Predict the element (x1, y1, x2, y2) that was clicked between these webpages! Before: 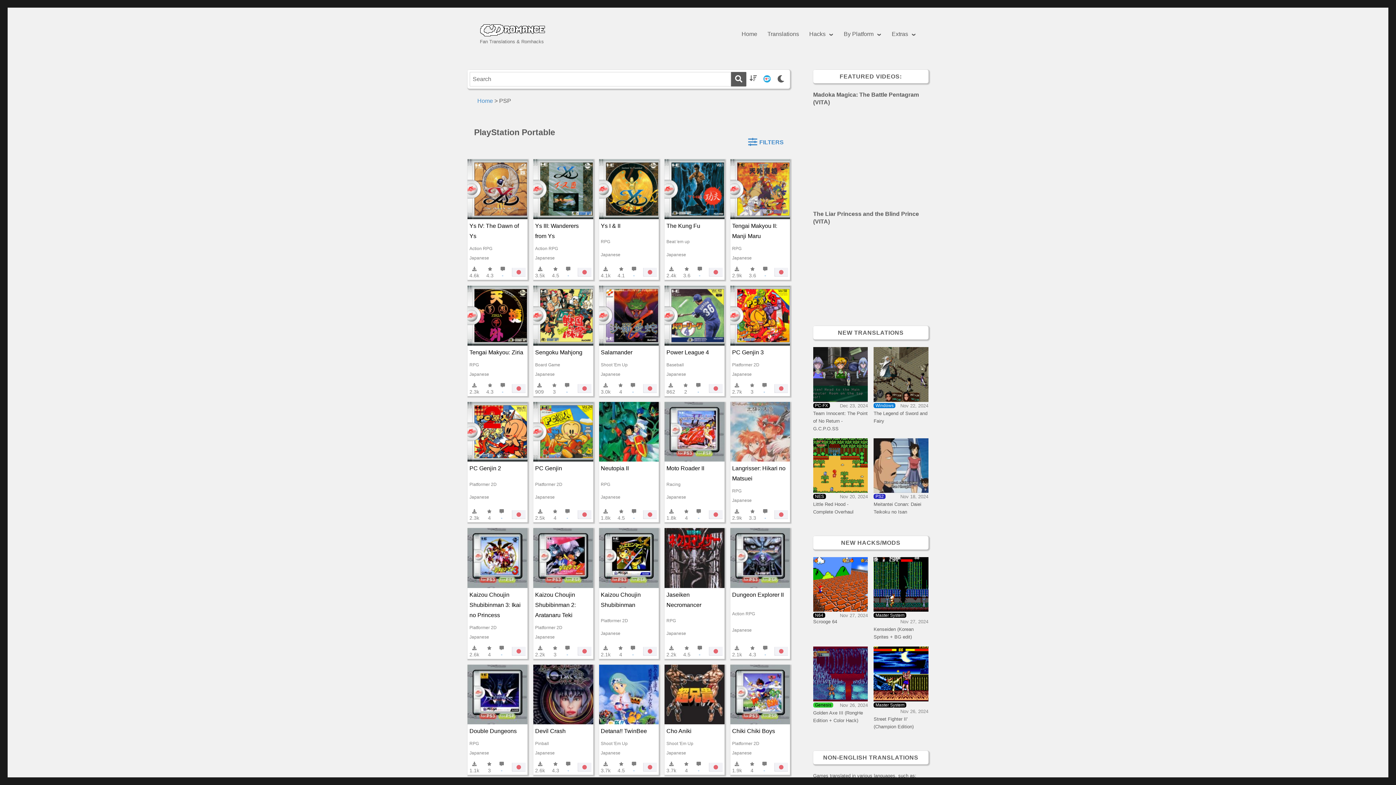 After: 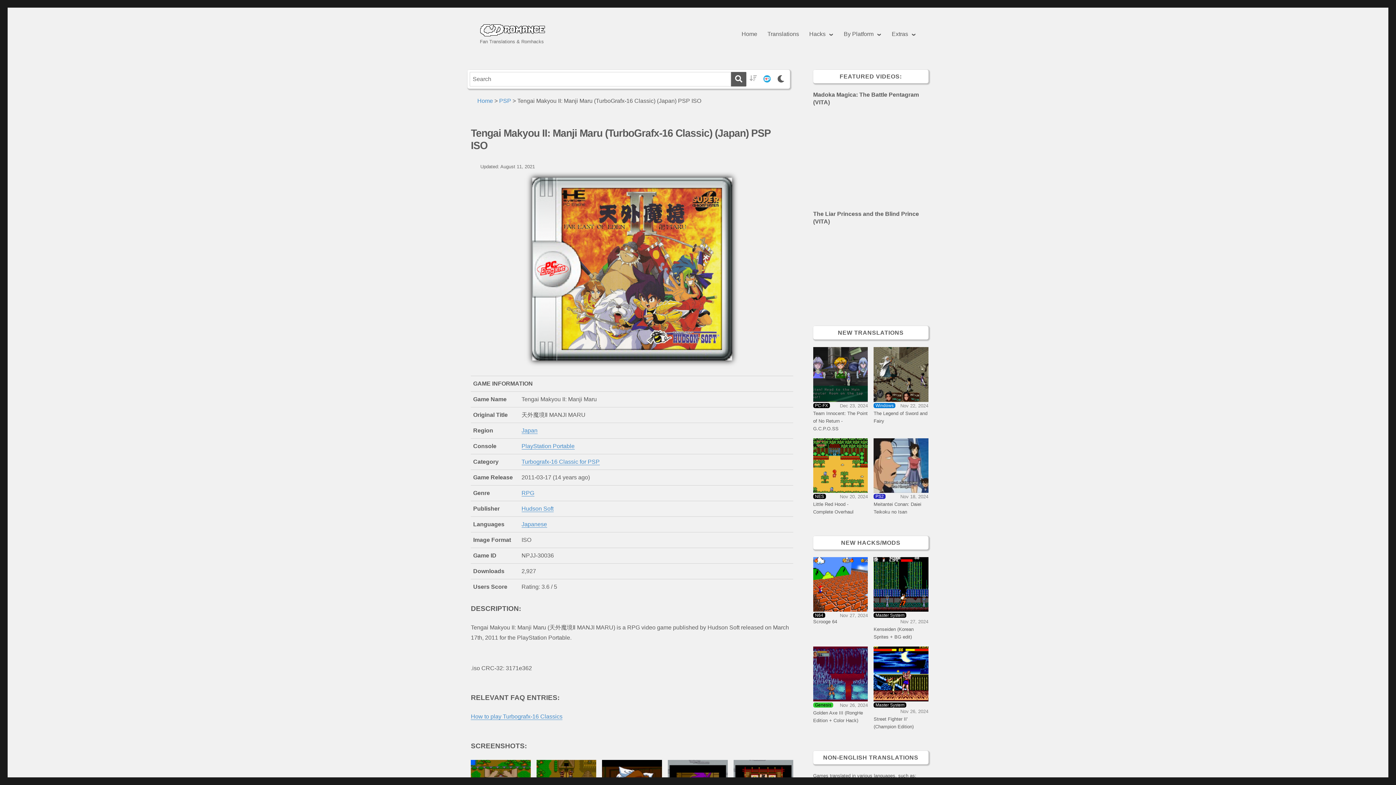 Action: bbox: (730, 159, 790, 243) label: Tengai Makyou II: Manji Maru